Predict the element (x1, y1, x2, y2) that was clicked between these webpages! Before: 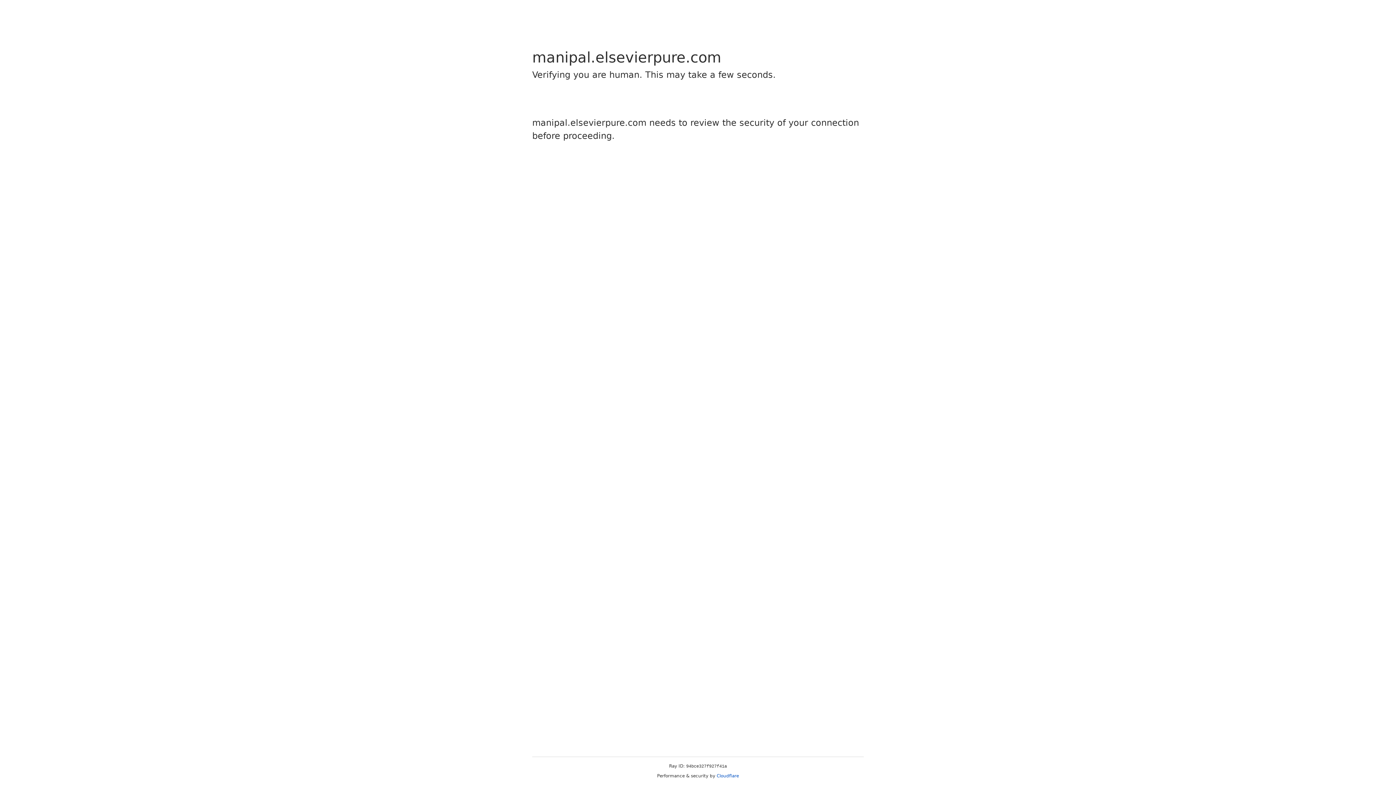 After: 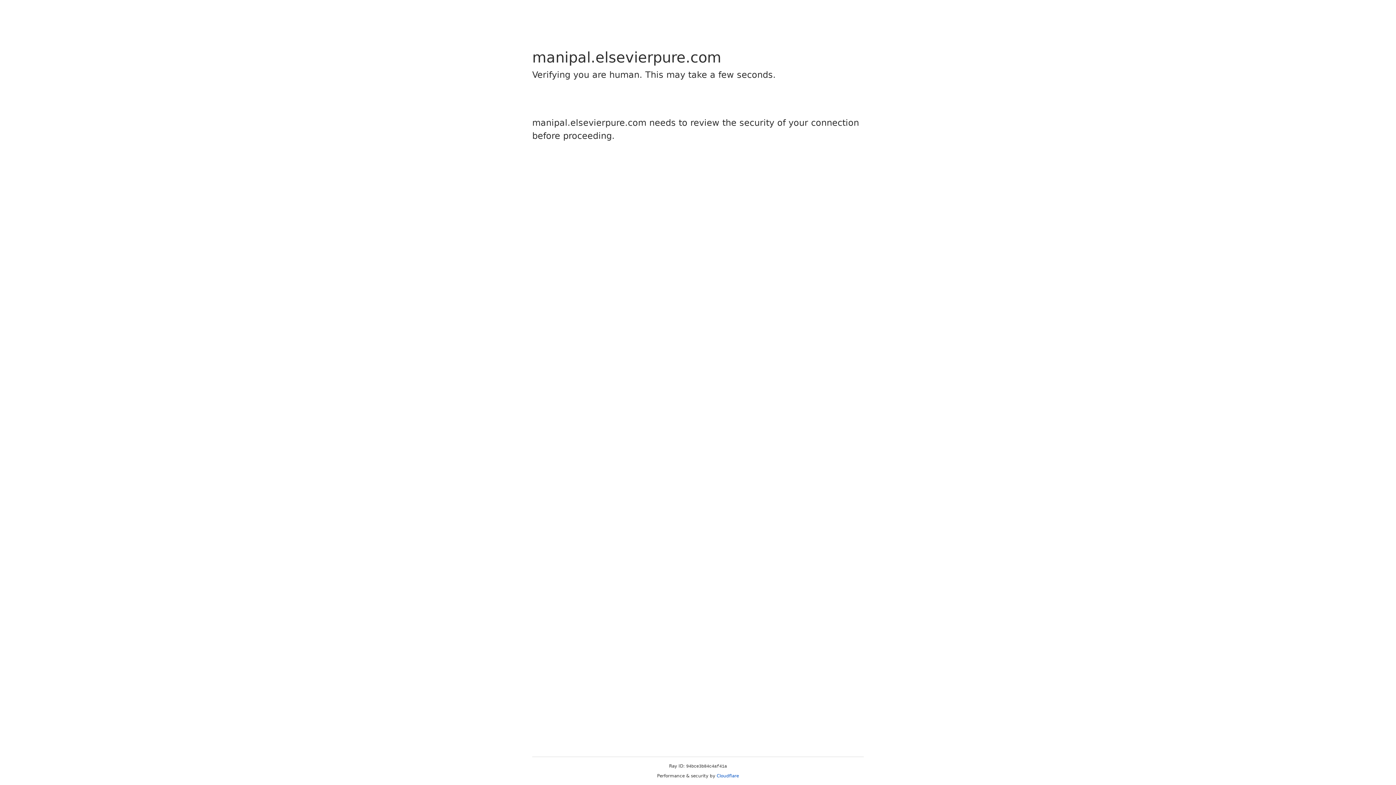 Action: bbox: (716, 773, 739, 778) label: Cloudflare